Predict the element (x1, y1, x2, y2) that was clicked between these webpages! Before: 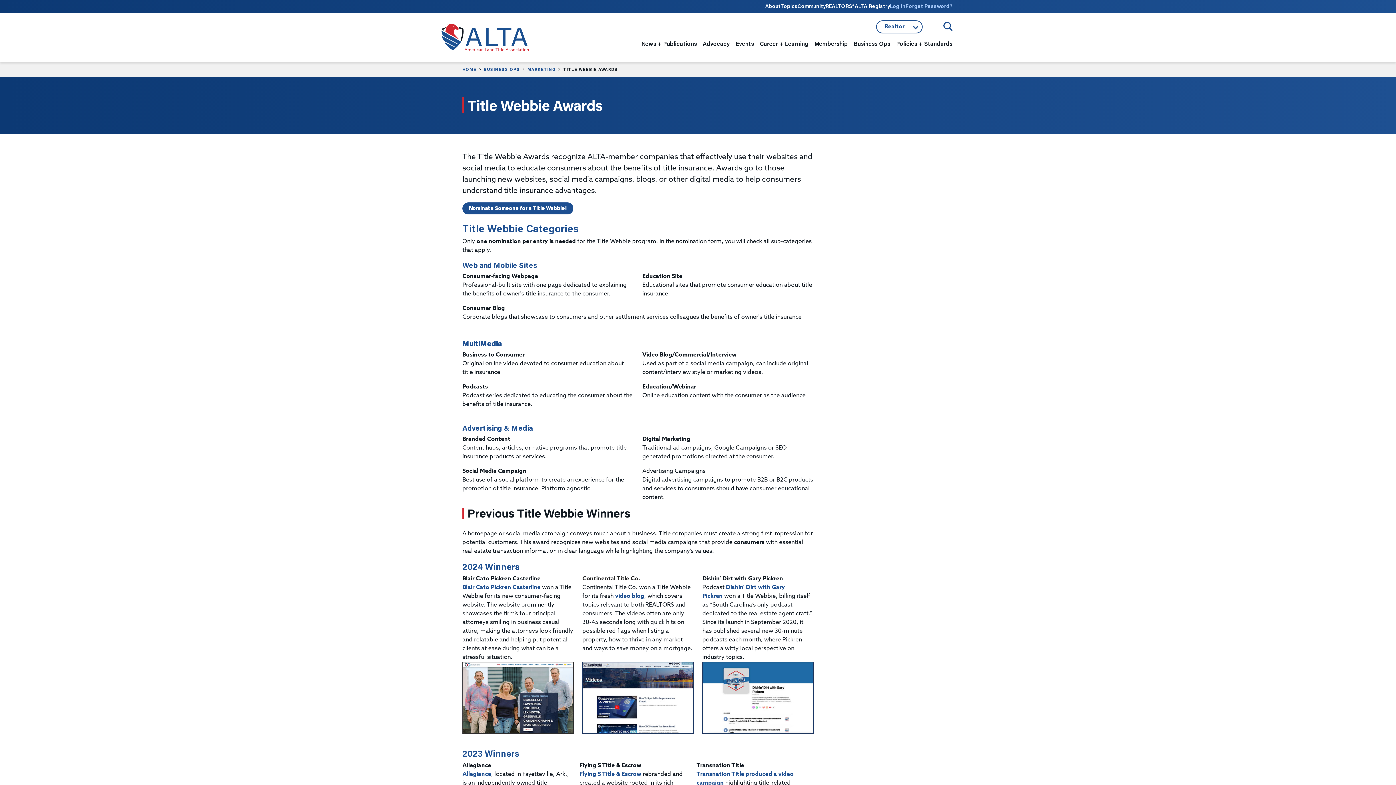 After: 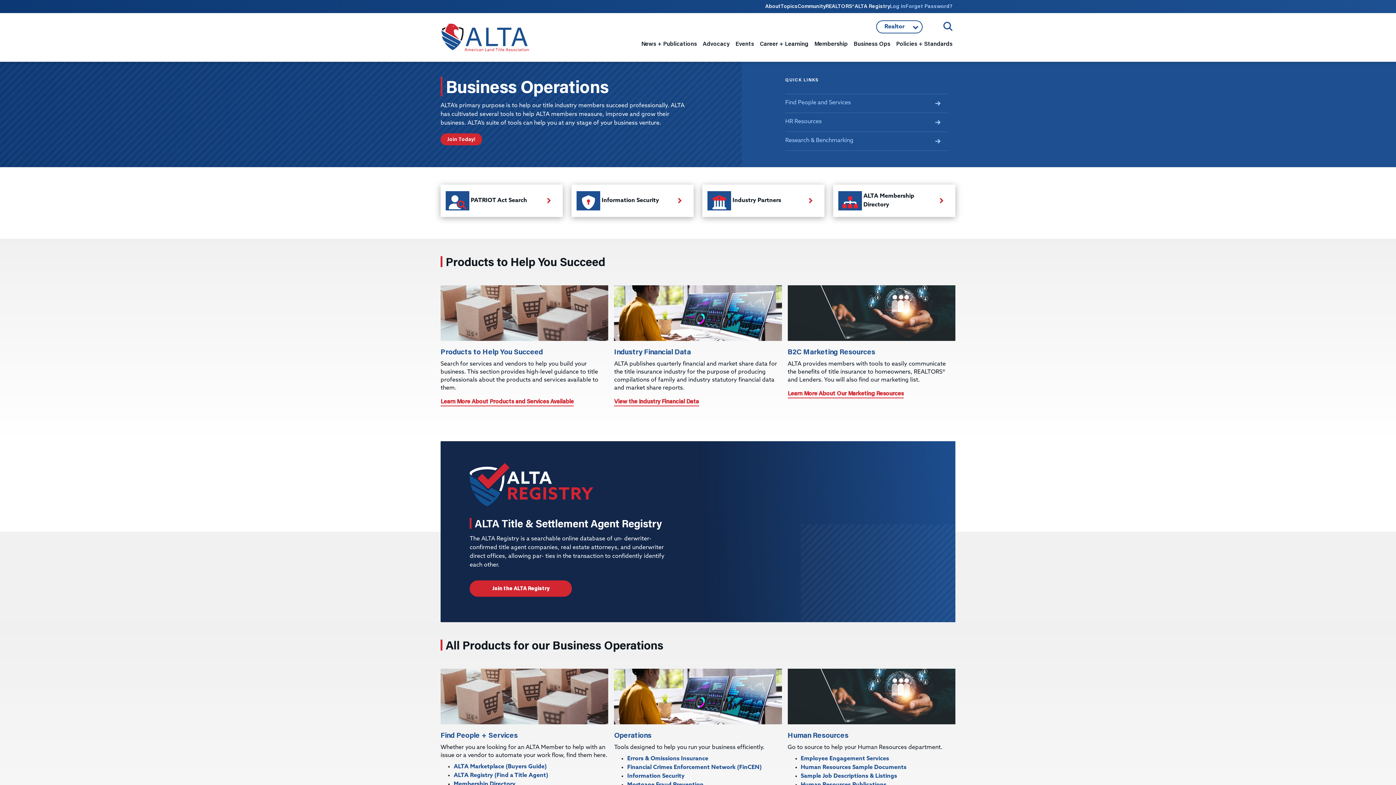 Action: bbox: (850, 39, 893, 61) label: Business Ops